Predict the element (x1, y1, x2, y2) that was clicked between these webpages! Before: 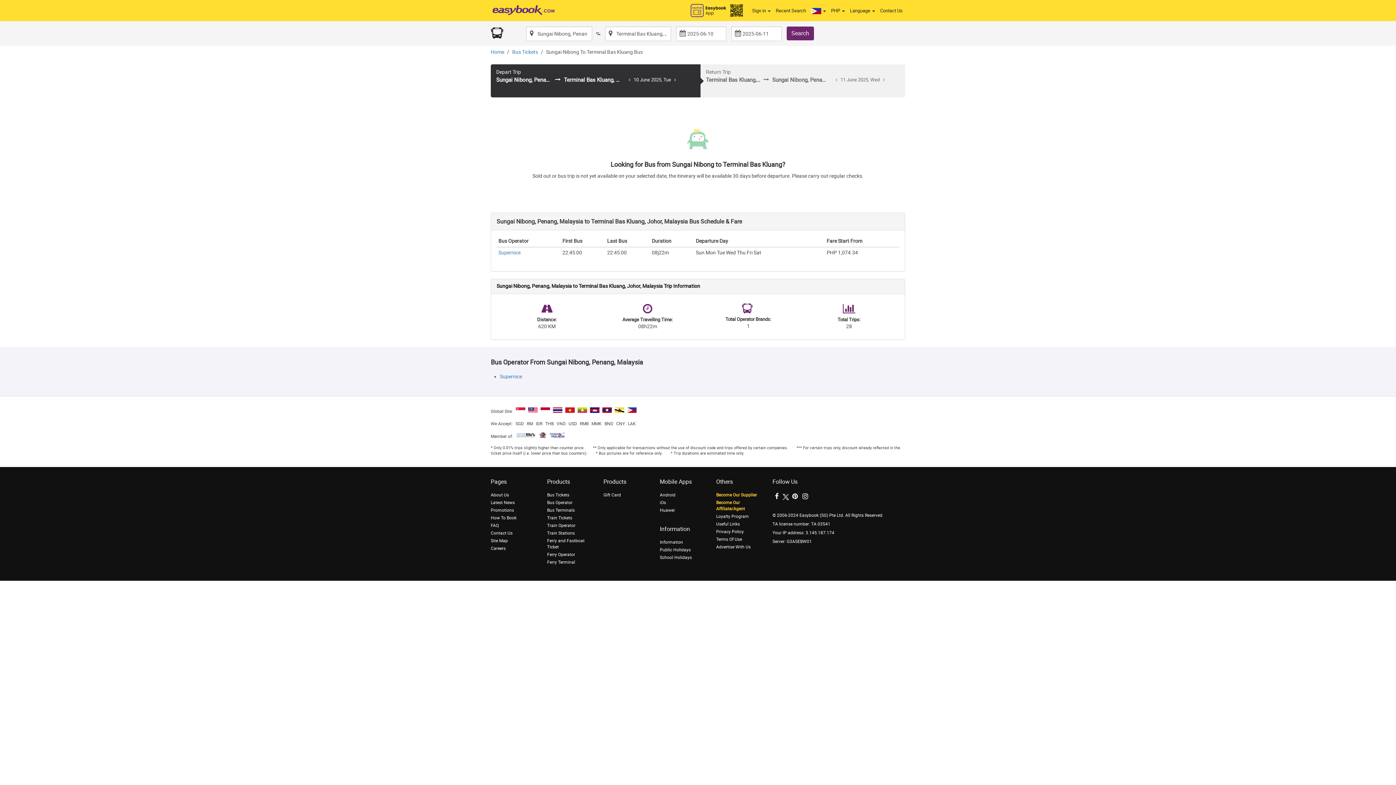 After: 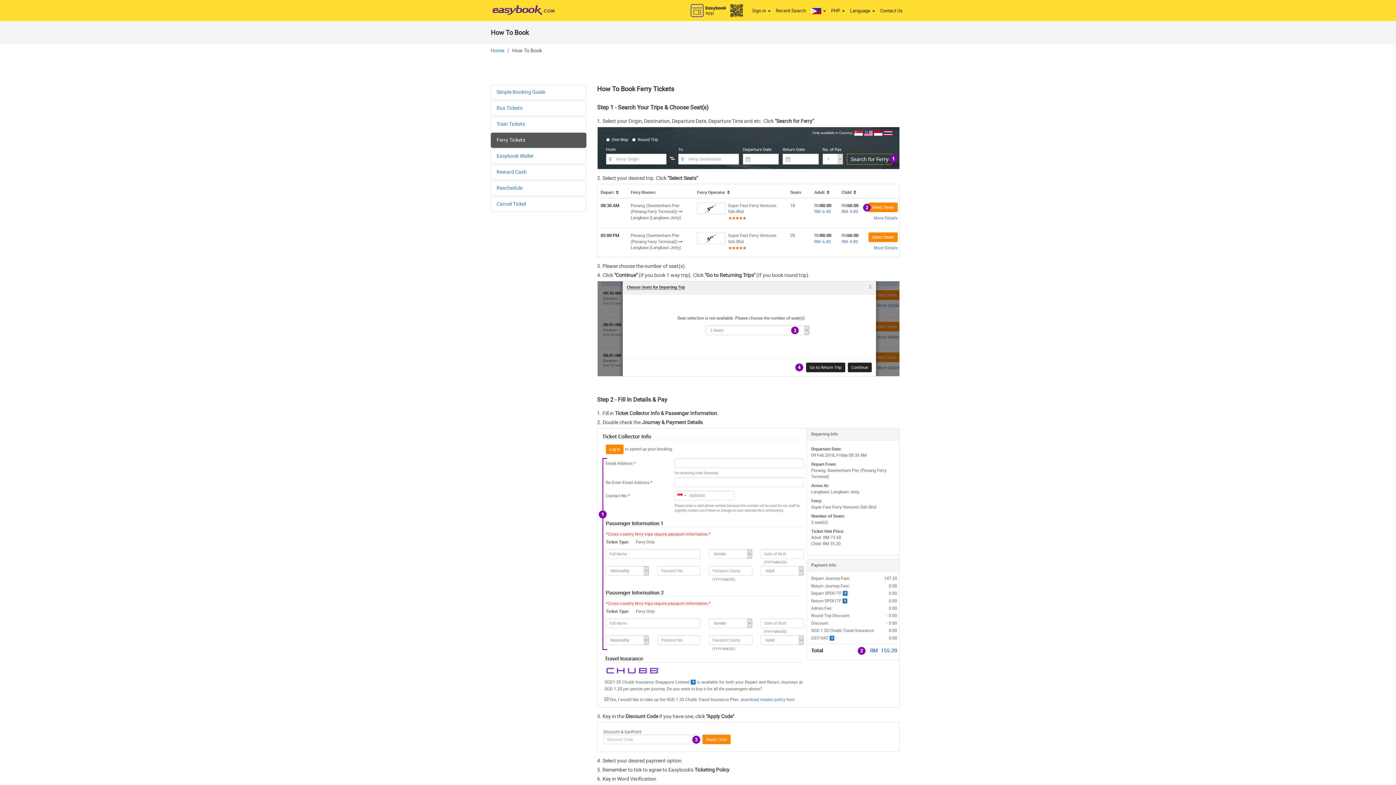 Action: label: How To Book bbox: (490, 515, 516, 520)